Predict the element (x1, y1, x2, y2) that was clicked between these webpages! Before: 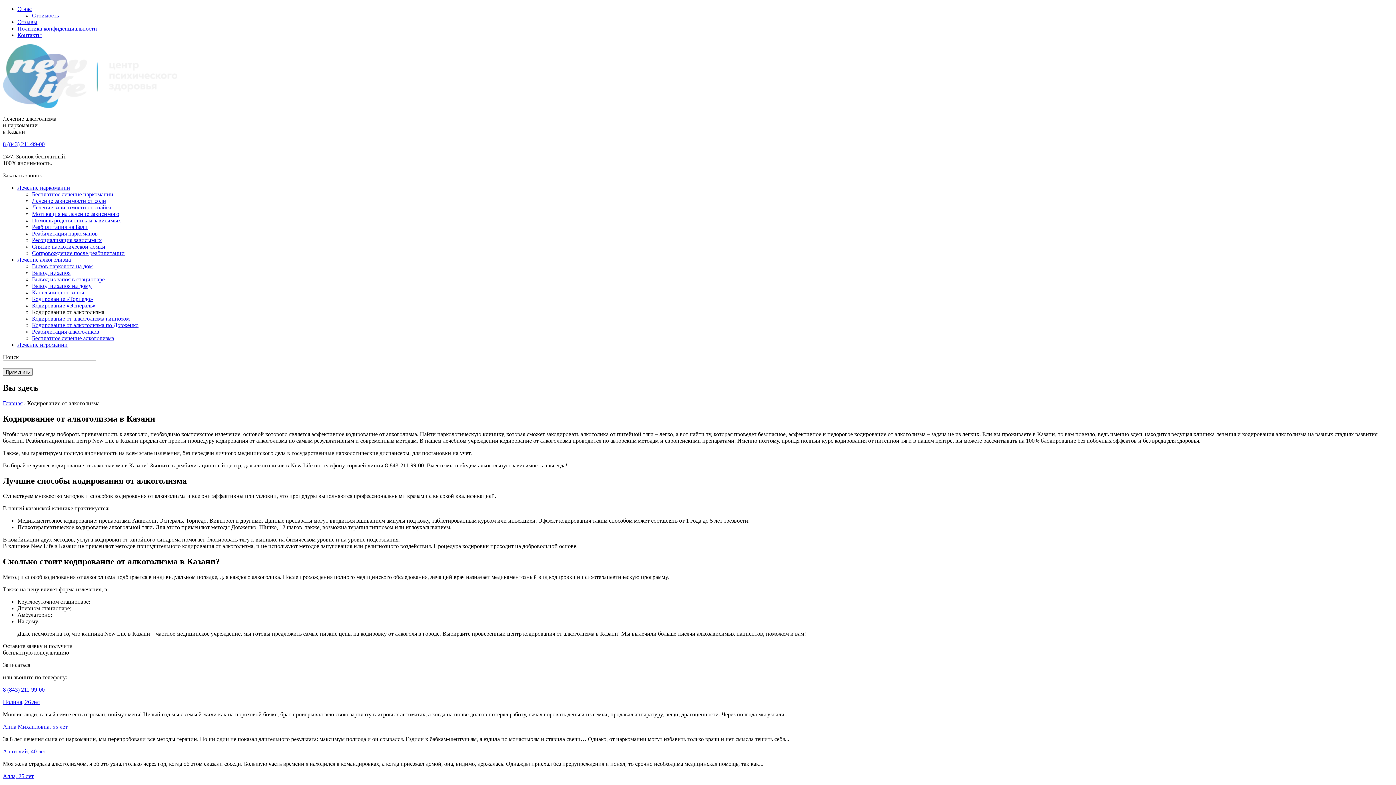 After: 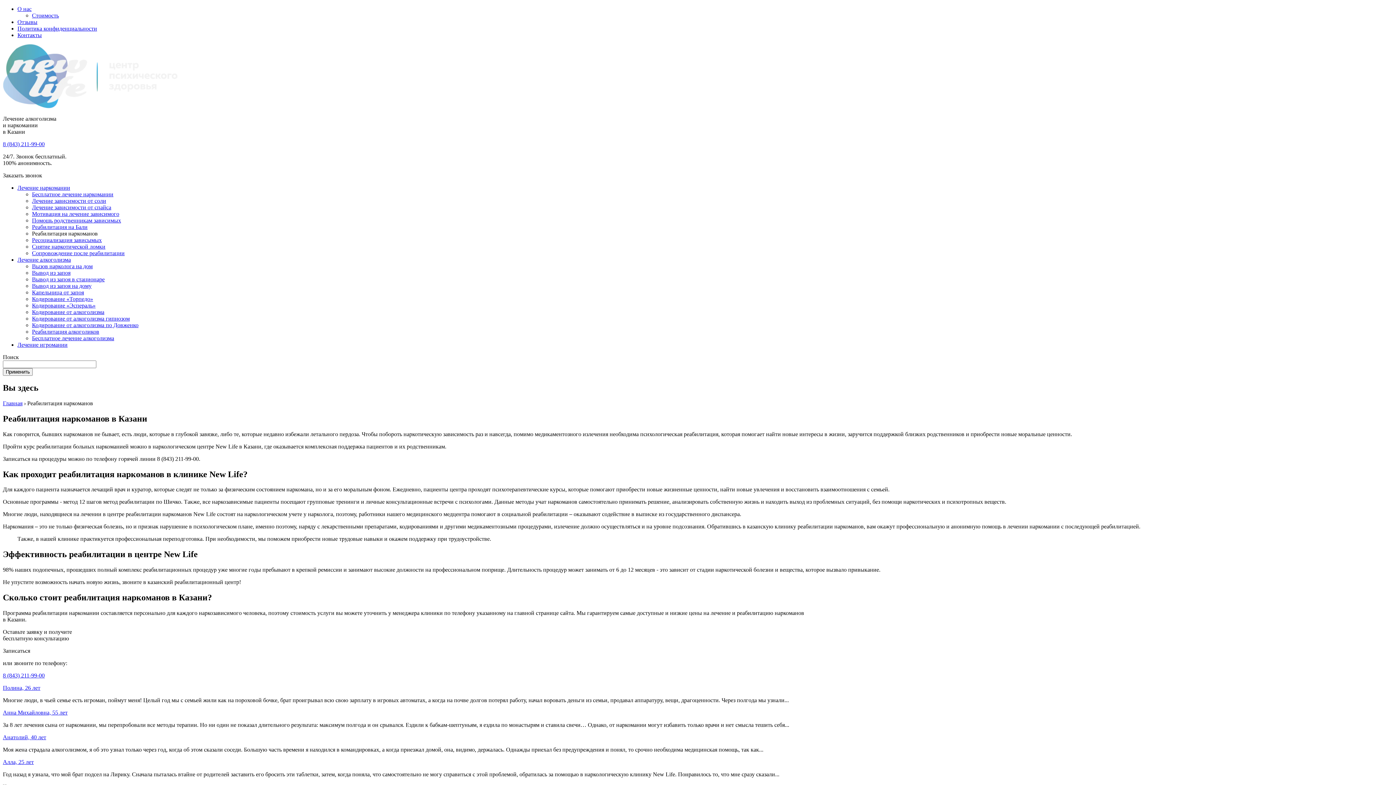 Action: bbox: (32, 230, 97, 236) label: Реабилитация наркоманов